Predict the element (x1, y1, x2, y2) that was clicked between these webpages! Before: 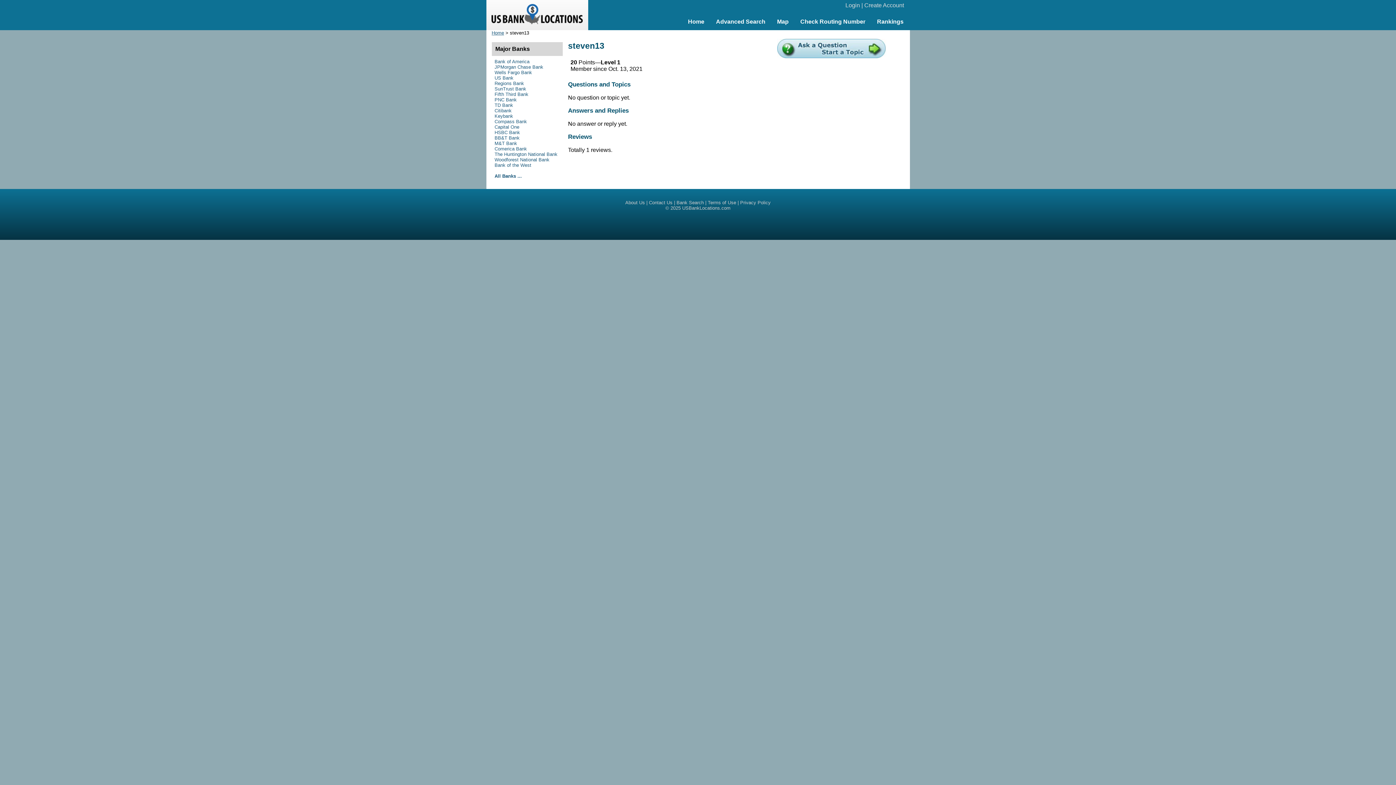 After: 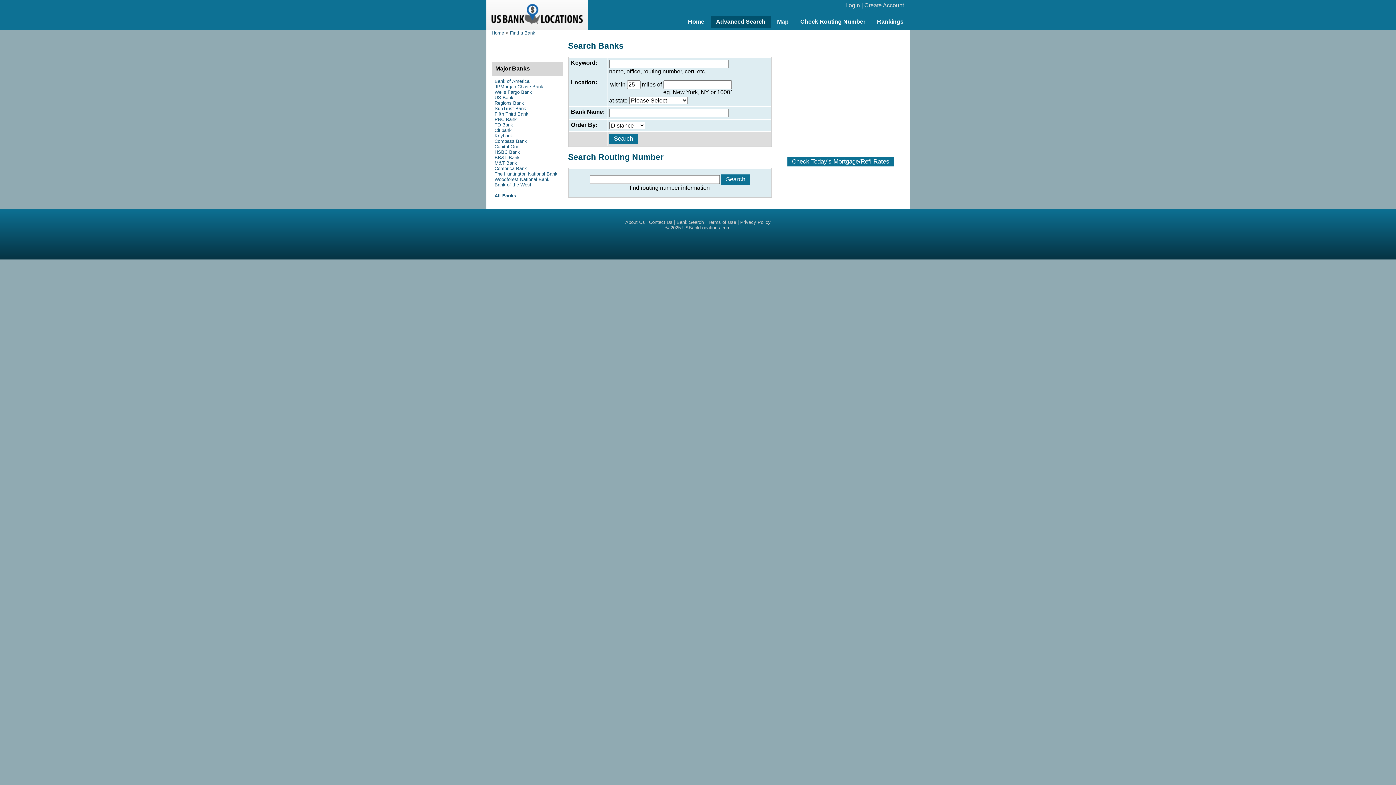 Action: label: Advanced Search bbox: (710, 15, 771, 27)